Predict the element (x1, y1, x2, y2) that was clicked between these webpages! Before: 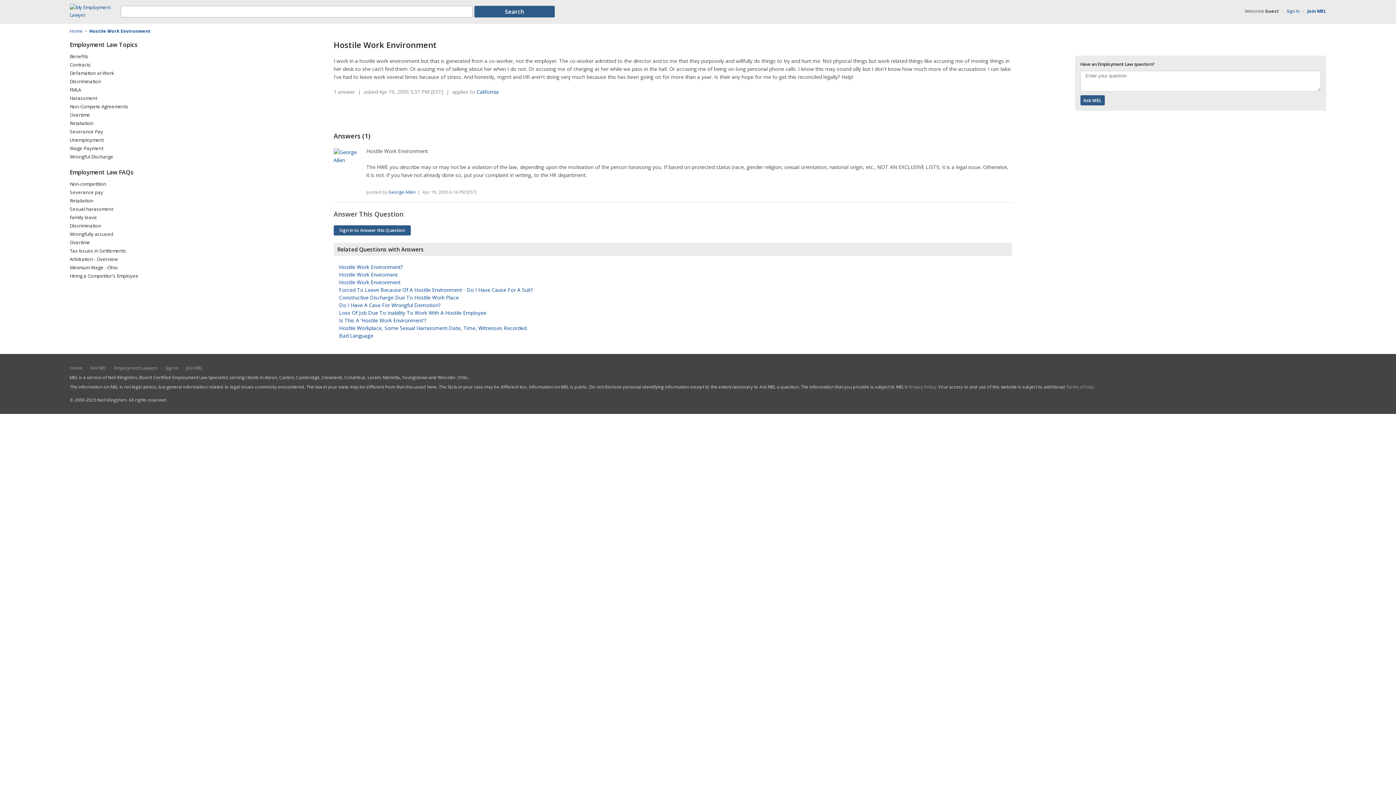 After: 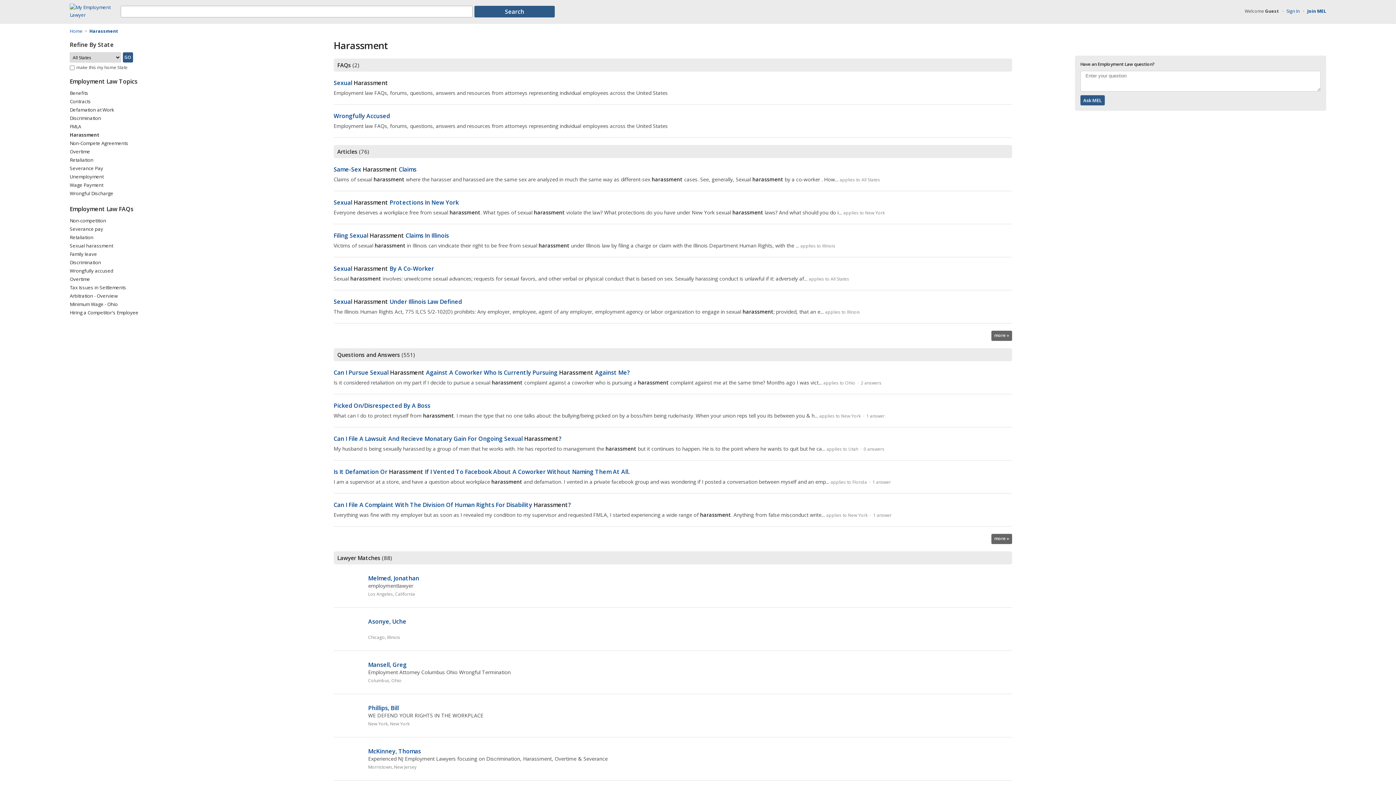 Action: bbox: (69, 94, 97, 101) label: Harassment